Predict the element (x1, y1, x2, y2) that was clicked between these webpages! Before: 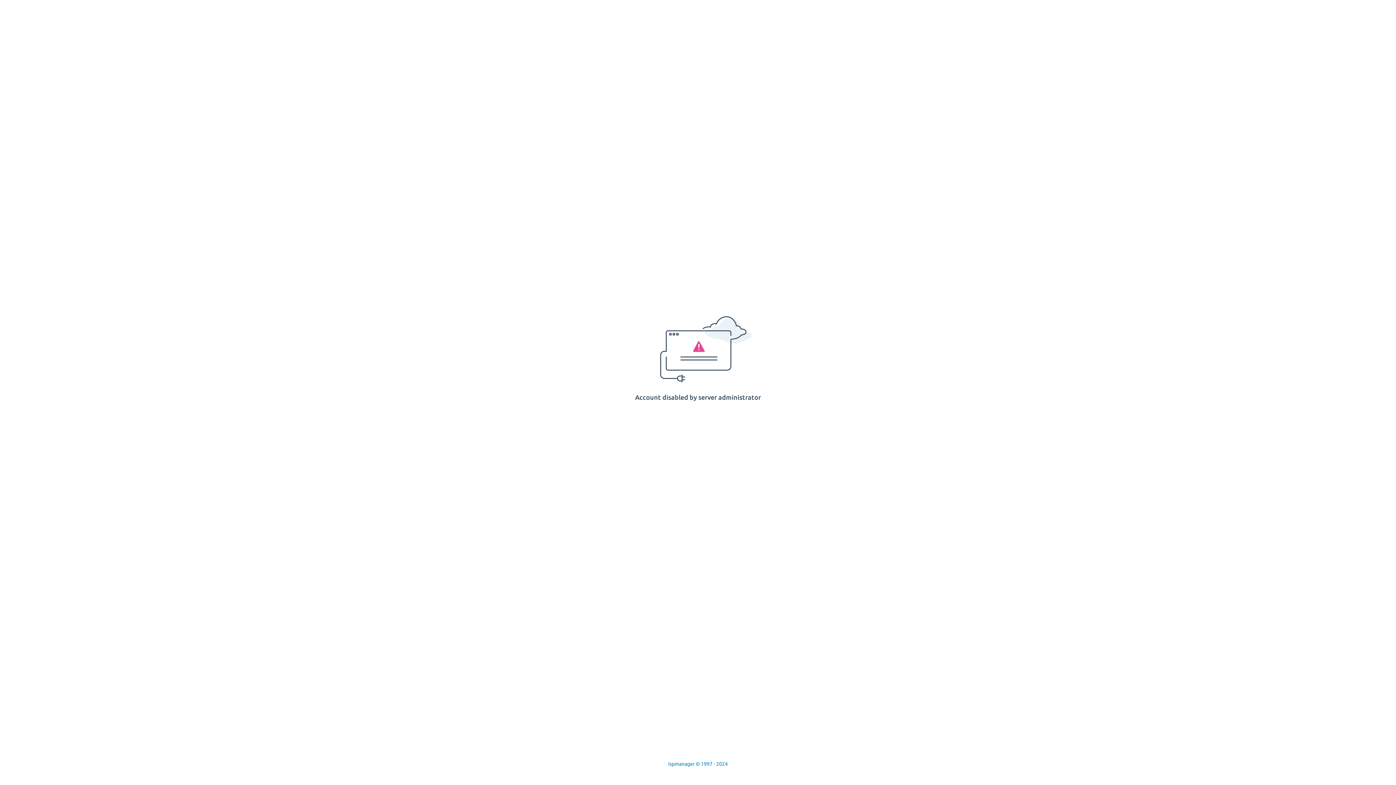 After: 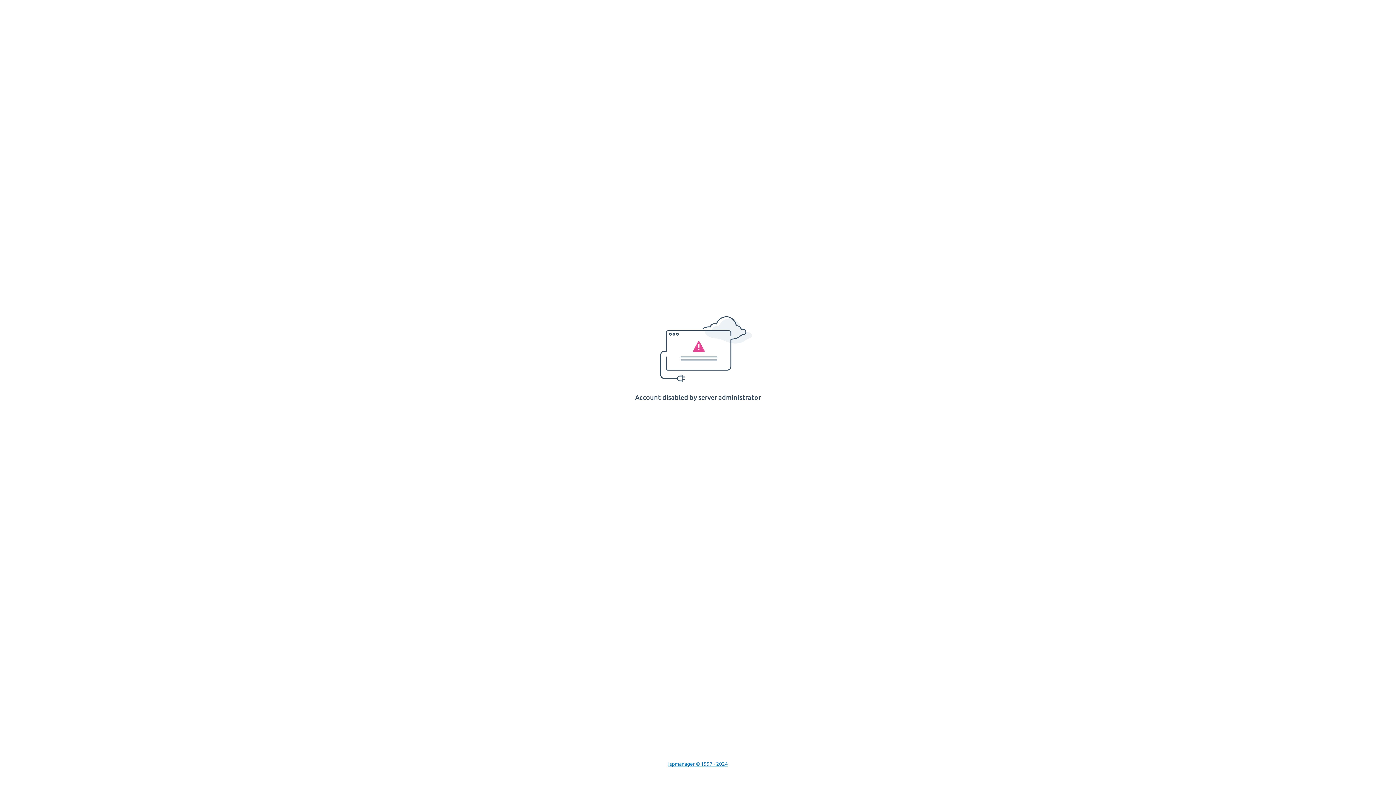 Action: bbox: (668, 761, 728, 767) label: Ispmanager © 1997 - 2024